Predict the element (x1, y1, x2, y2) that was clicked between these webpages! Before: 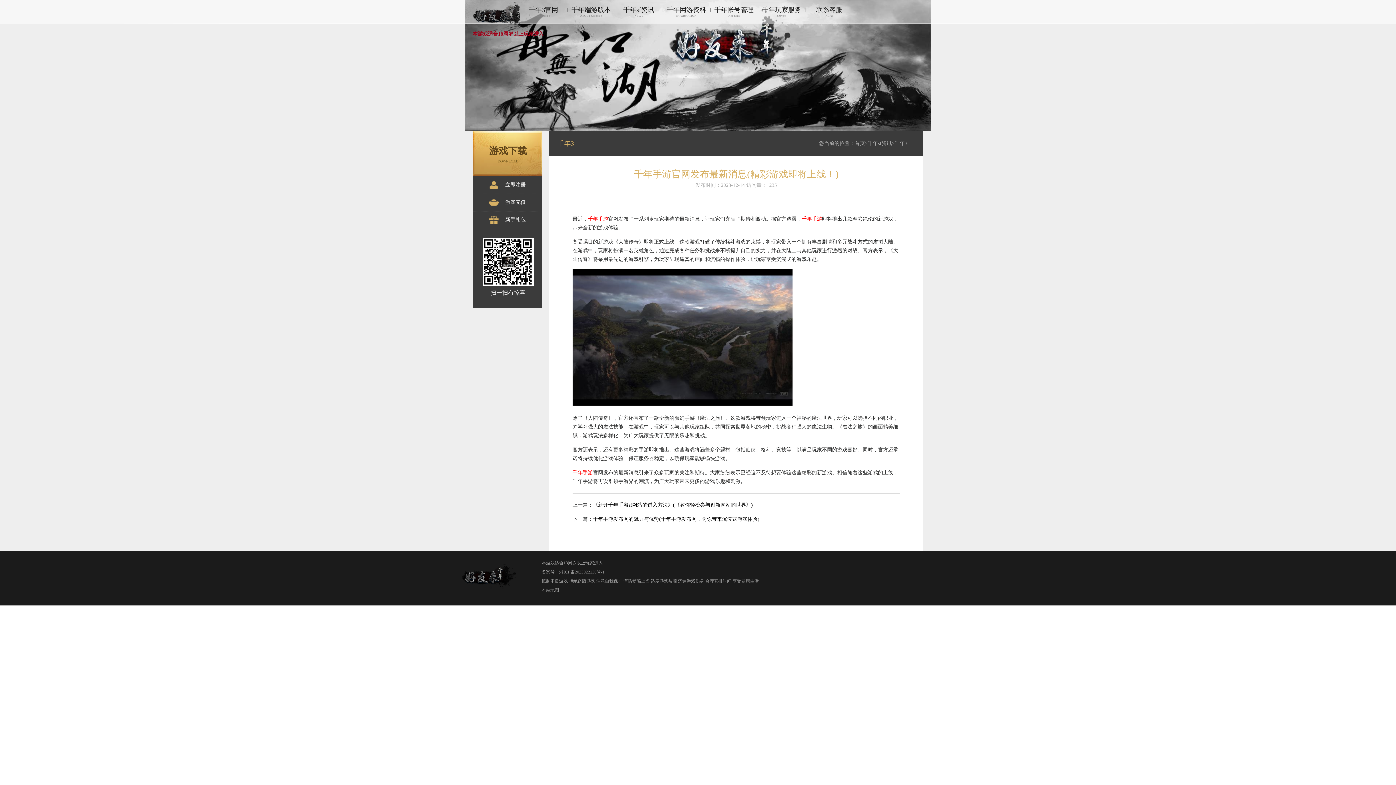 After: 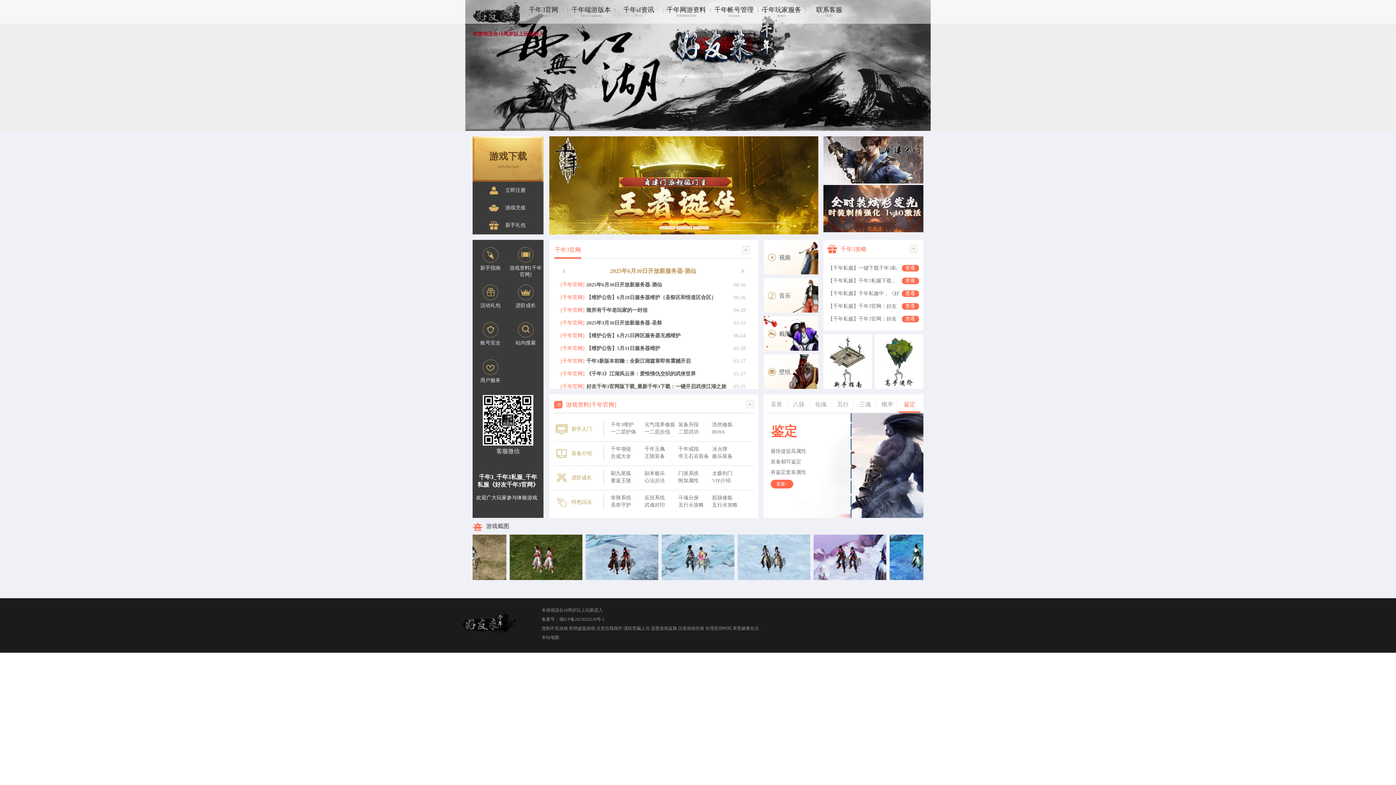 Action: label: 千年3官网
Qiānnián 3 bbox: (520, 0, 567, 17)